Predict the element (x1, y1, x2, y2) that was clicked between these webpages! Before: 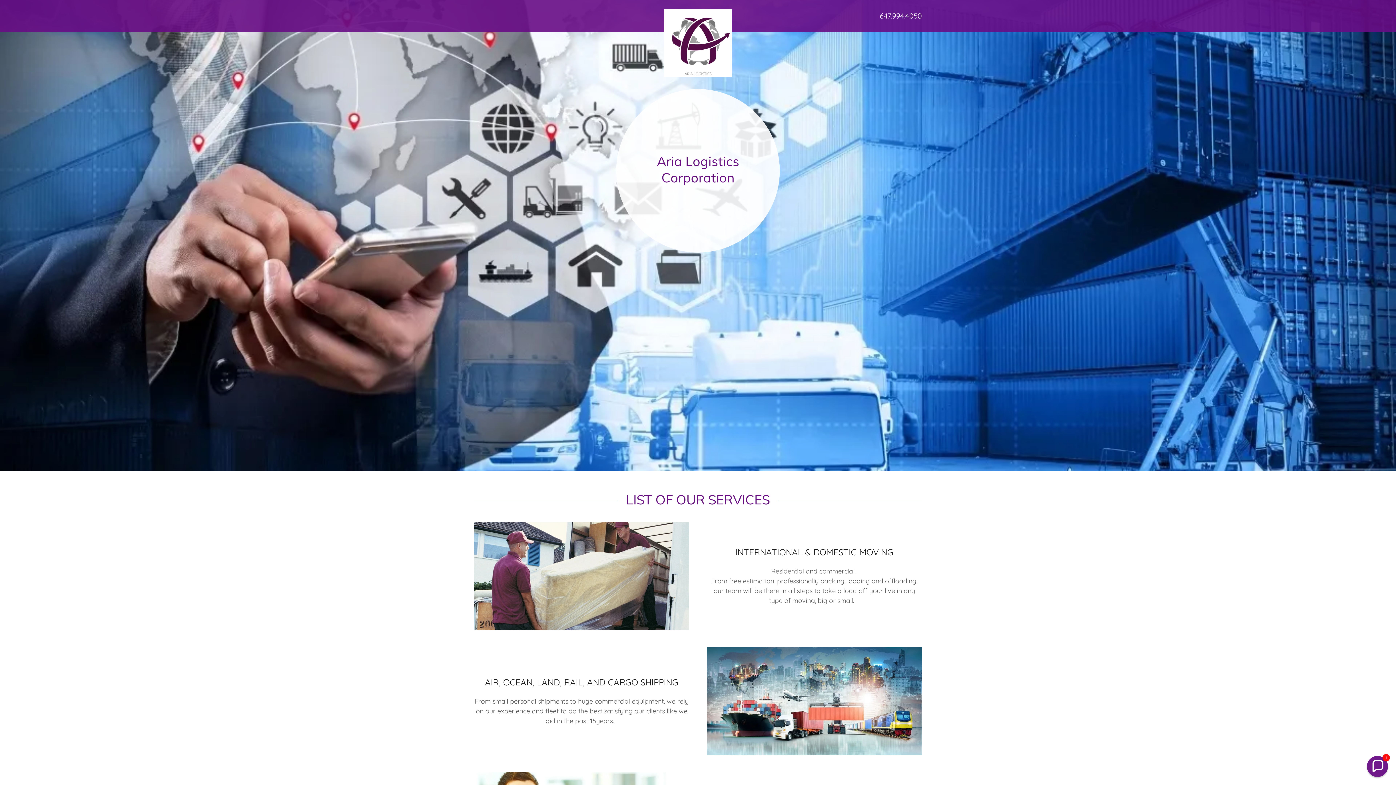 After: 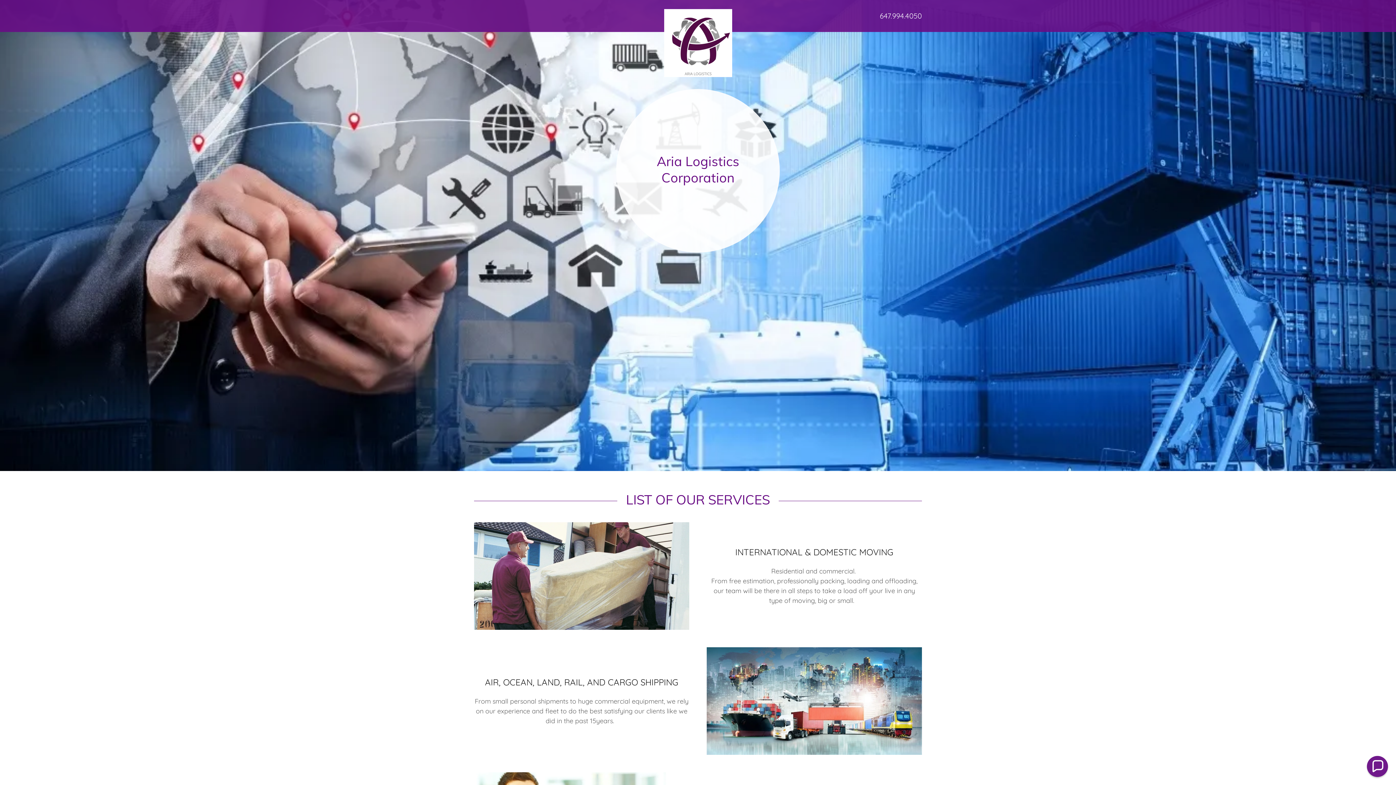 Action: bbox: (573, 9, 822, 15)